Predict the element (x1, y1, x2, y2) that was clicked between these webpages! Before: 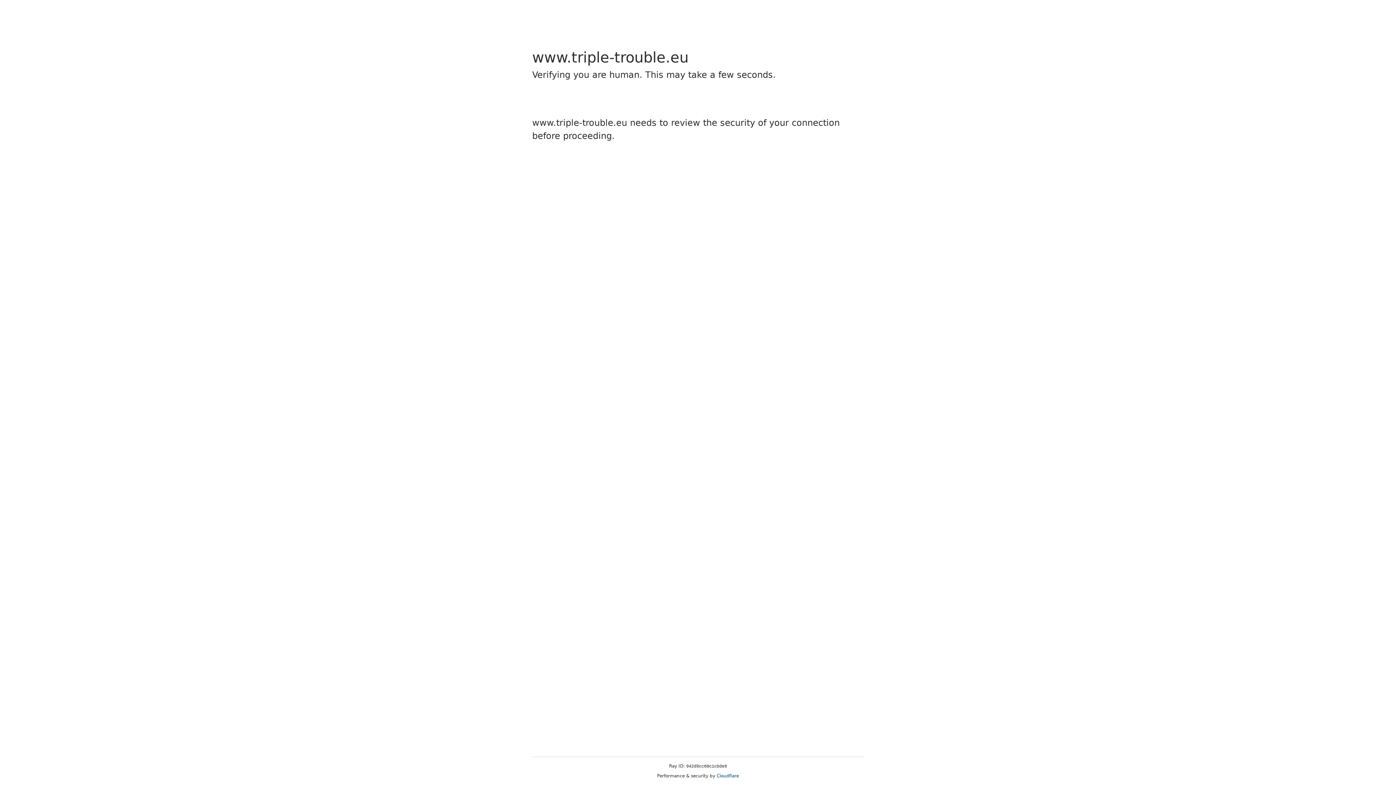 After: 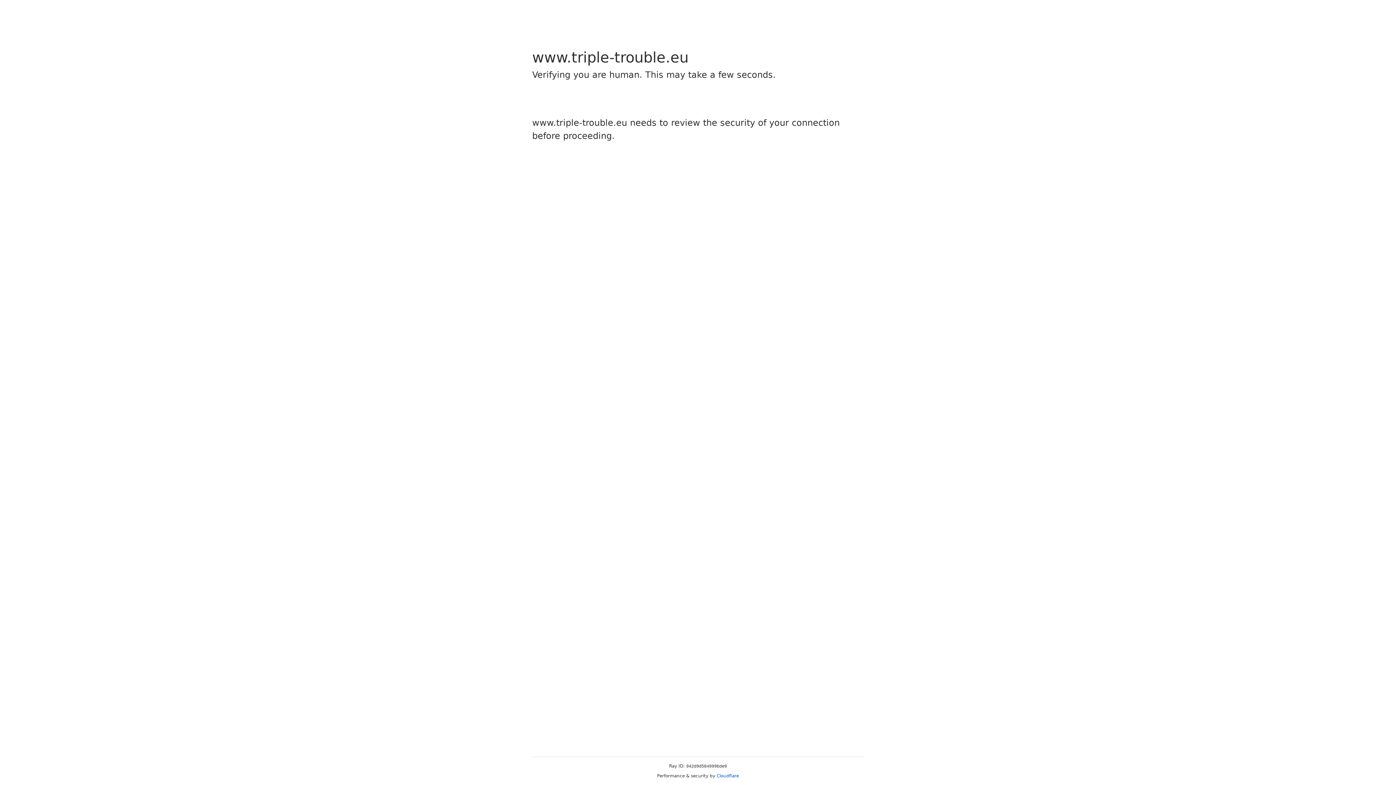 Action: label: Cloudflare bbox: (716, 773, 739, 778)